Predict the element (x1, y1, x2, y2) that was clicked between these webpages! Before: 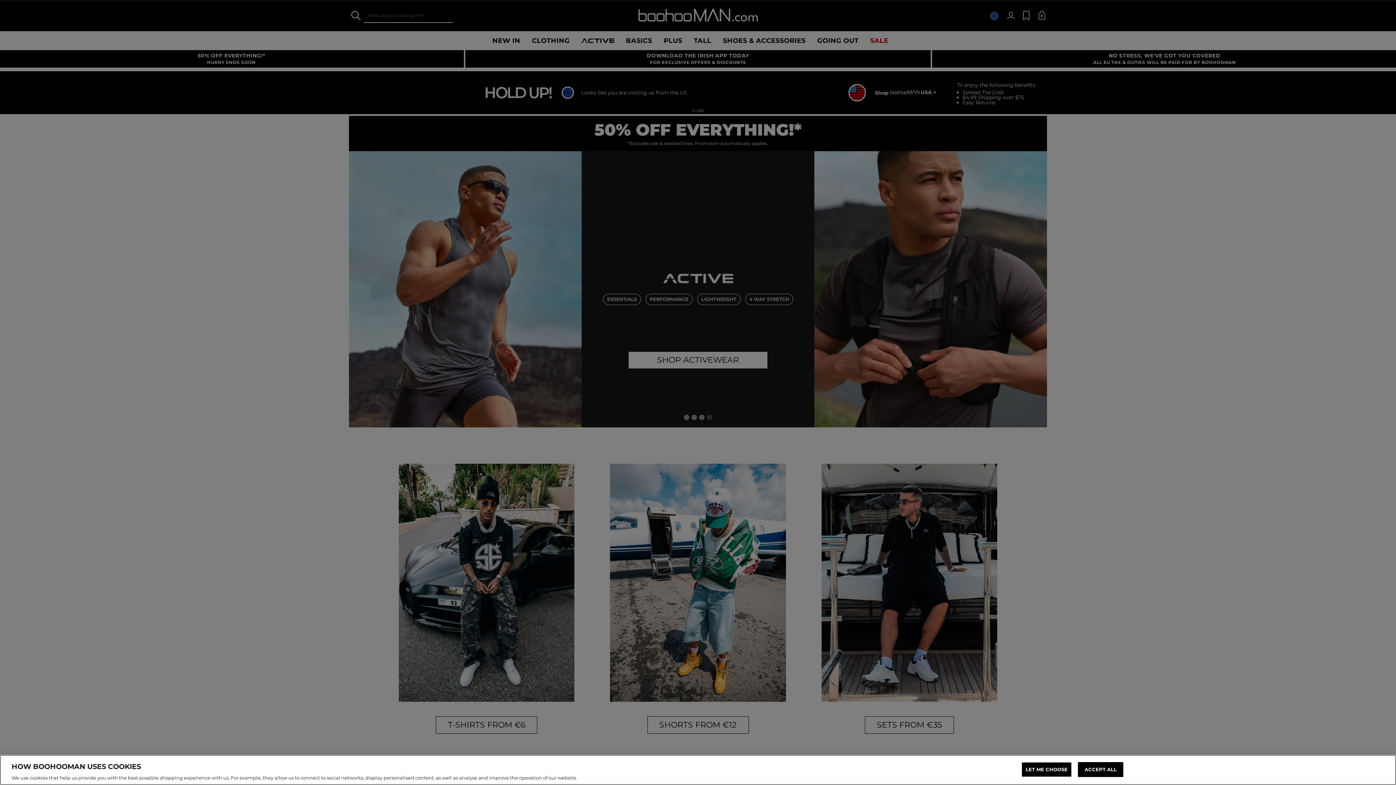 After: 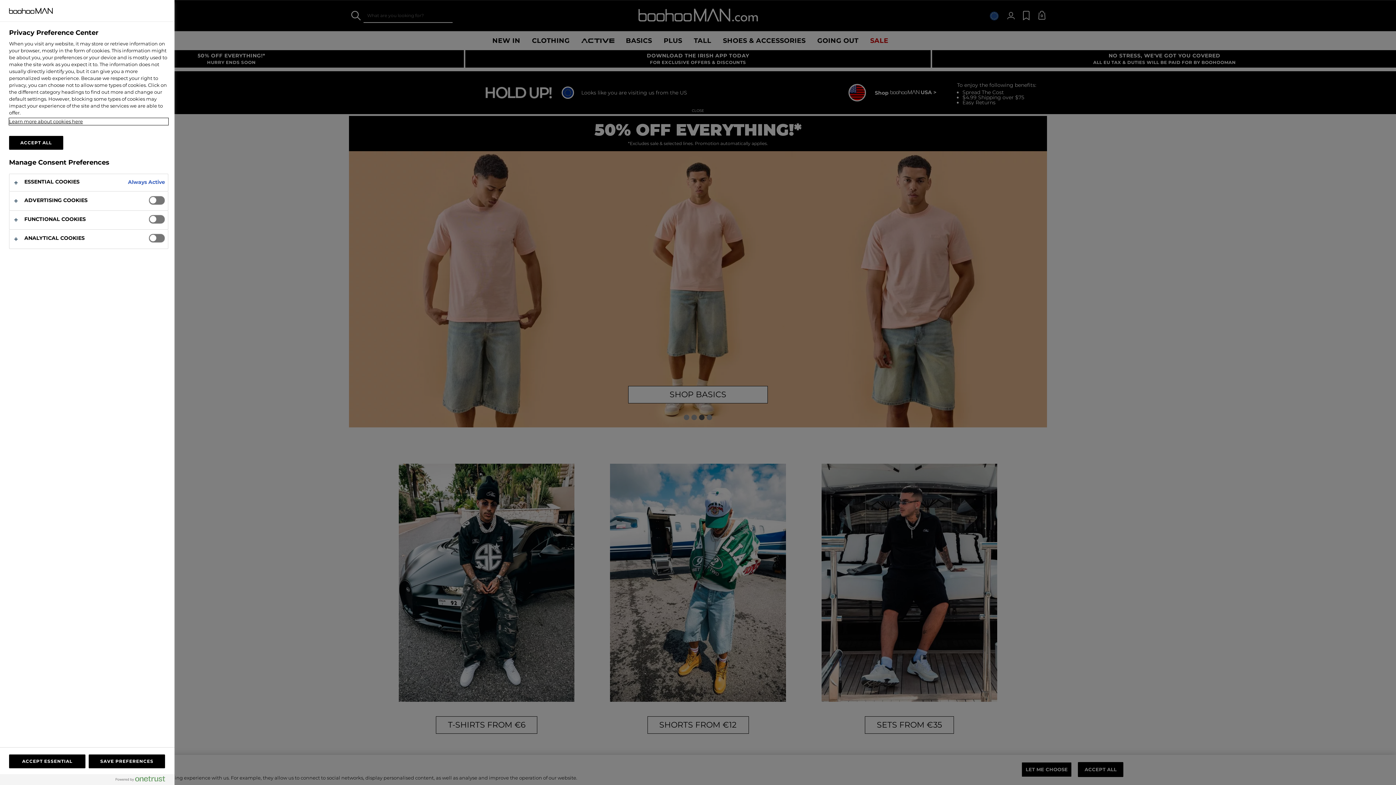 Action: bbox: (1021, 762, 1072, 777) label: LET ME CHOOSE